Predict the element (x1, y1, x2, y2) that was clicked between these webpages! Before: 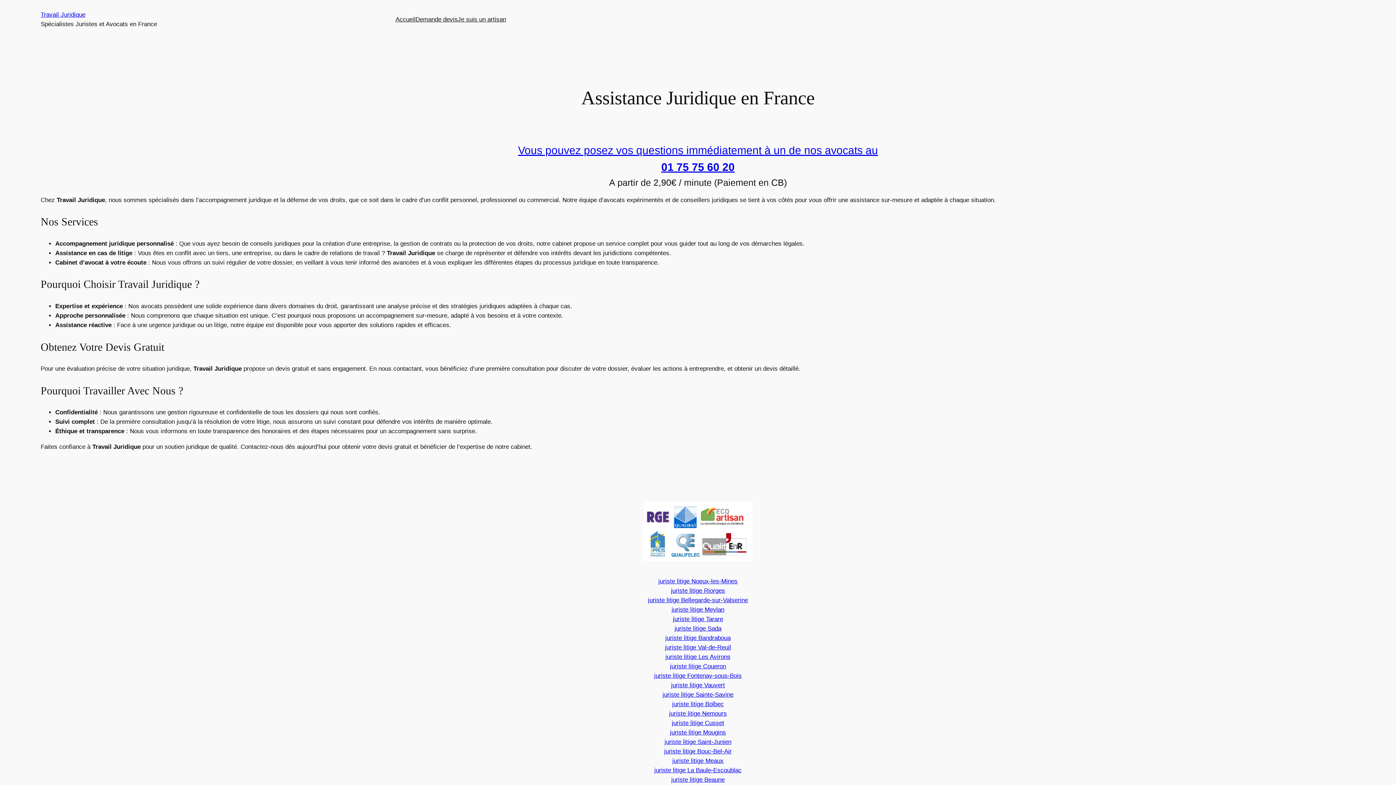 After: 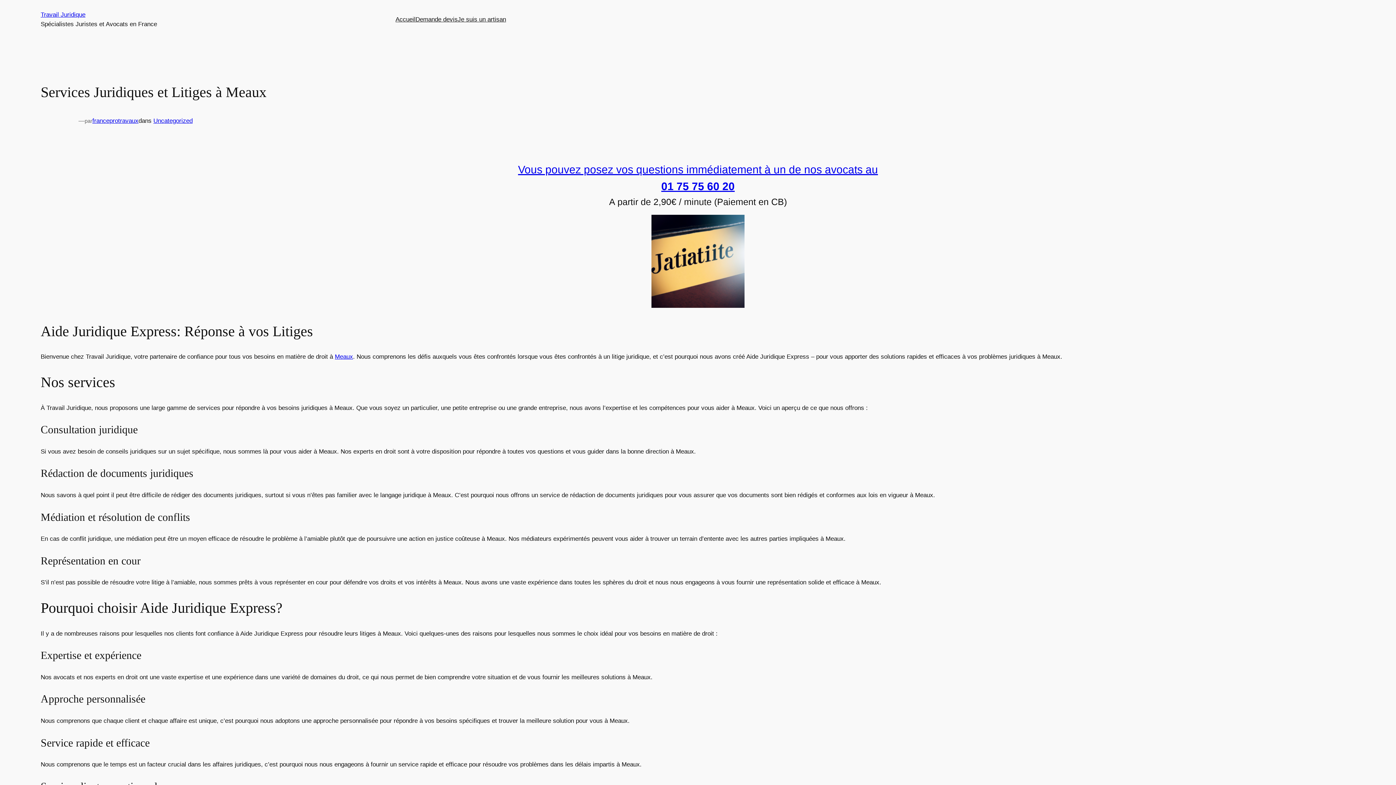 Action: bbox: (672, 757, 723, 764) label: juriste litige Meaux